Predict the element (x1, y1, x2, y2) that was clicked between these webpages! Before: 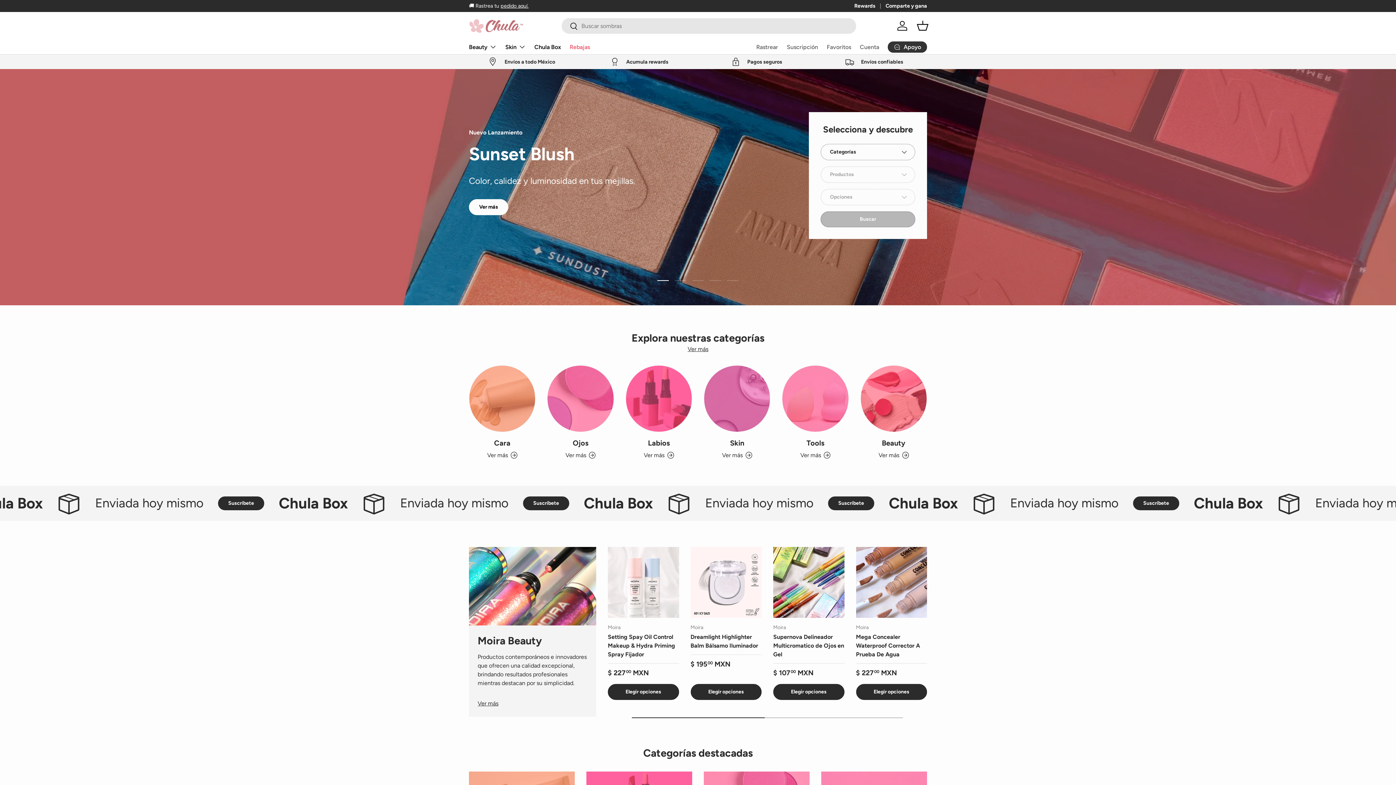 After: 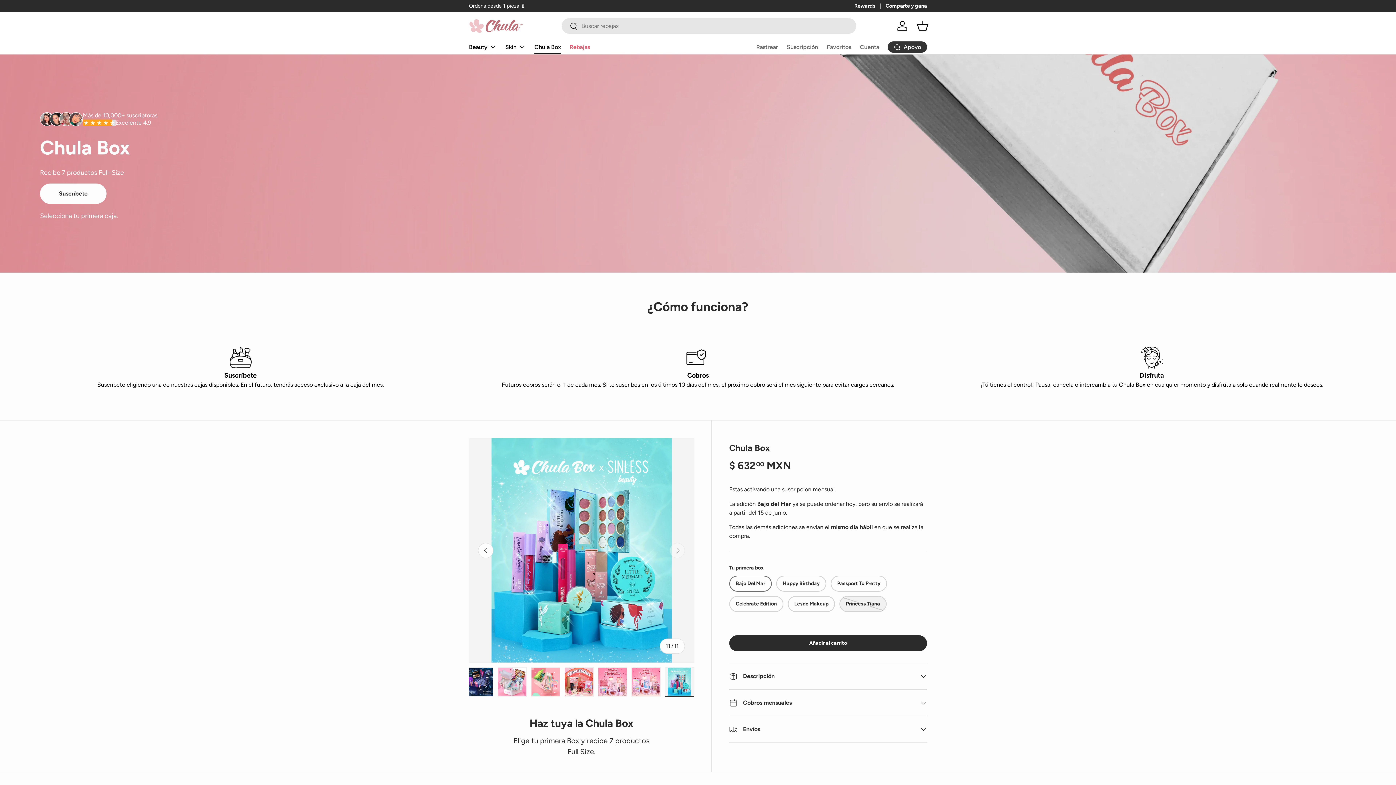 Action: bbox: (525, 2, 563, 9) label: ¡Suscríbete hoy!